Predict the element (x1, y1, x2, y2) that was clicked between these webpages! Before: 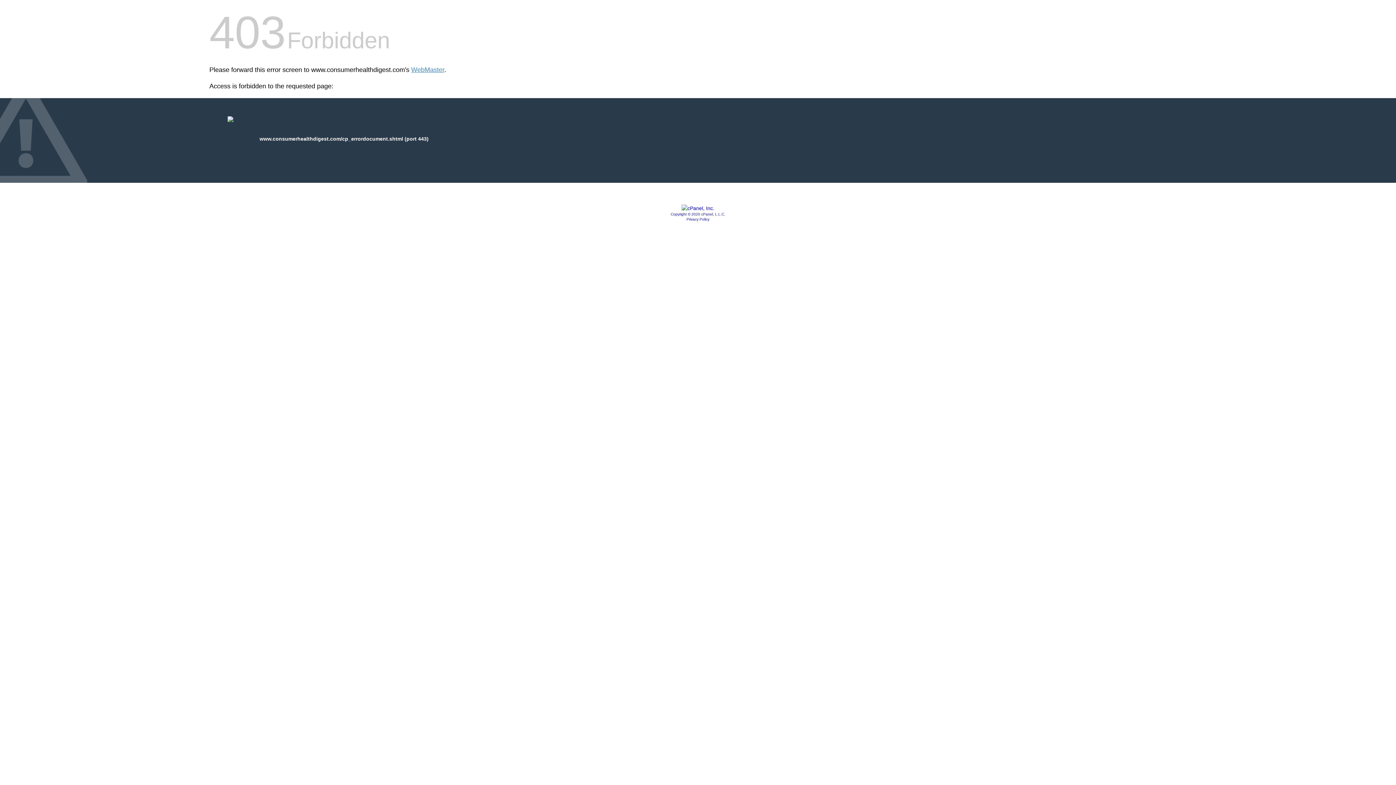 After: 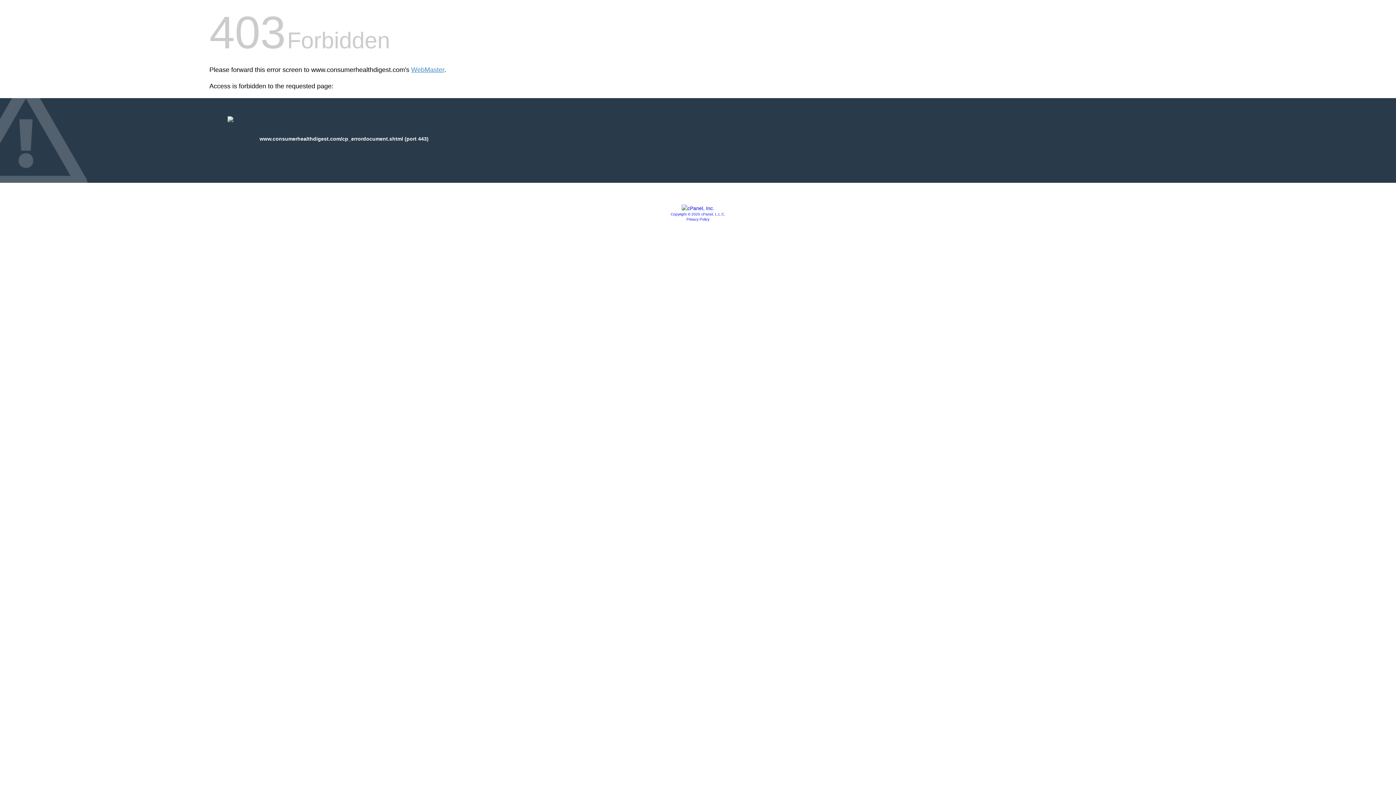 Action: bbox: (686, 217, 709, 221) label: Privacy Policy